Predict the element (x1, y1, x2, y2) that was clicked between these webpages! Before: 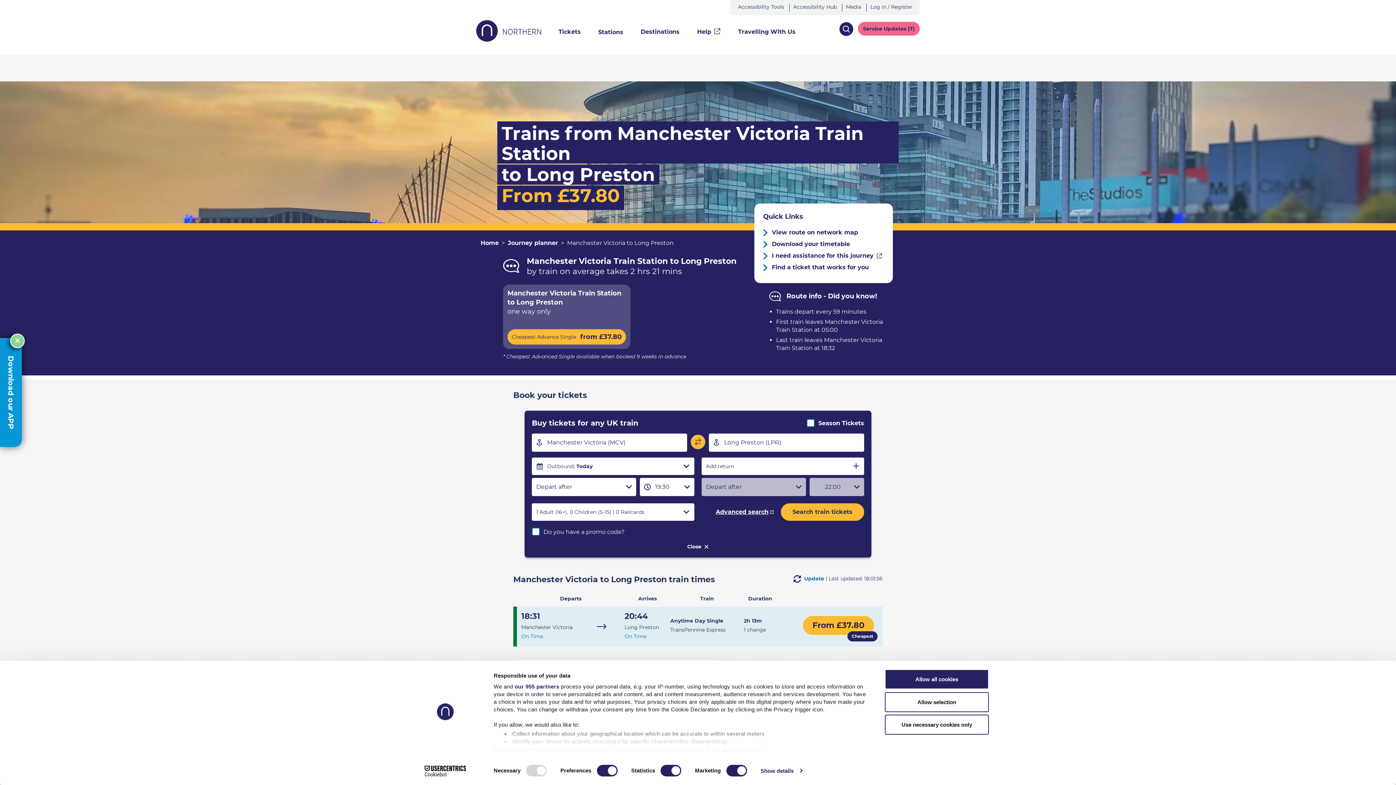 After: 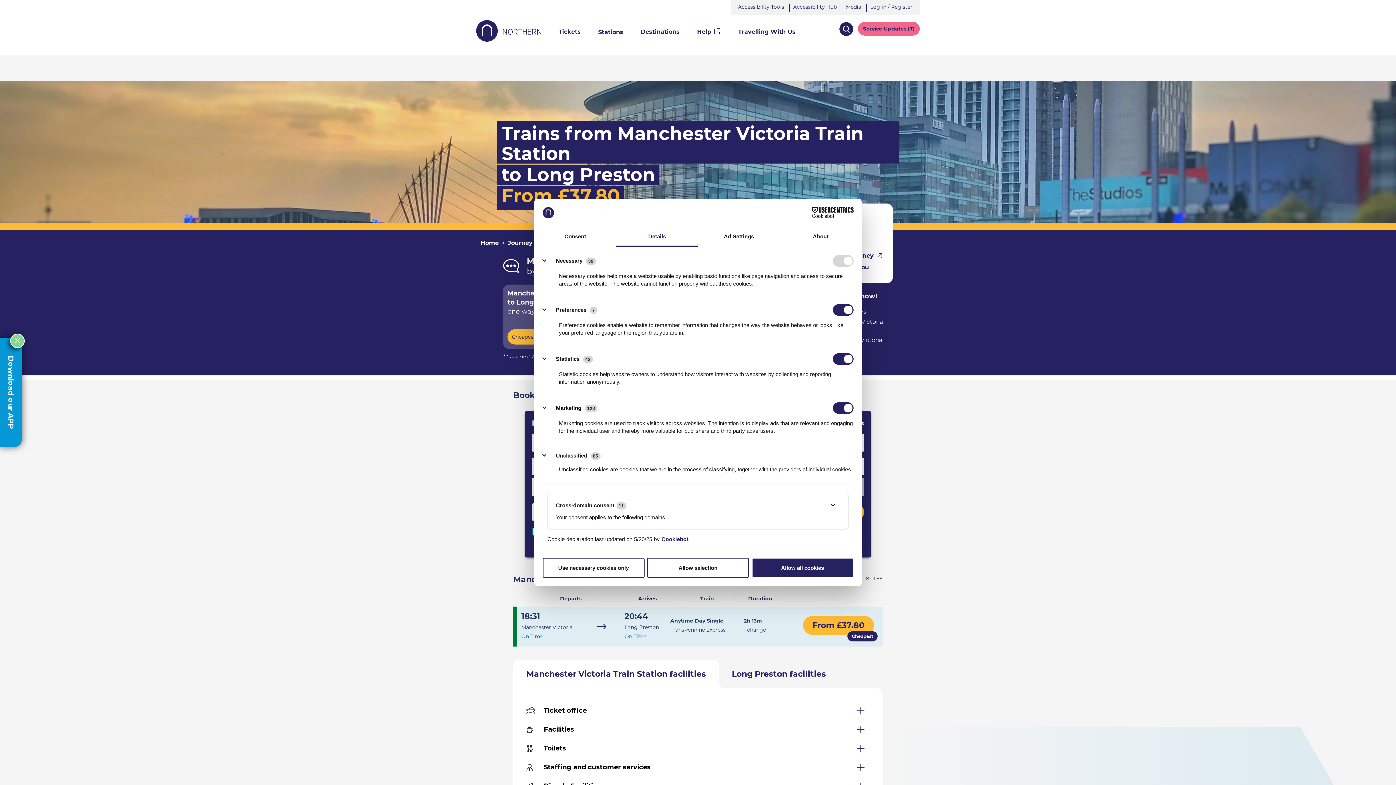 Action: label: details section bbox: (722, 747, 761, 753)